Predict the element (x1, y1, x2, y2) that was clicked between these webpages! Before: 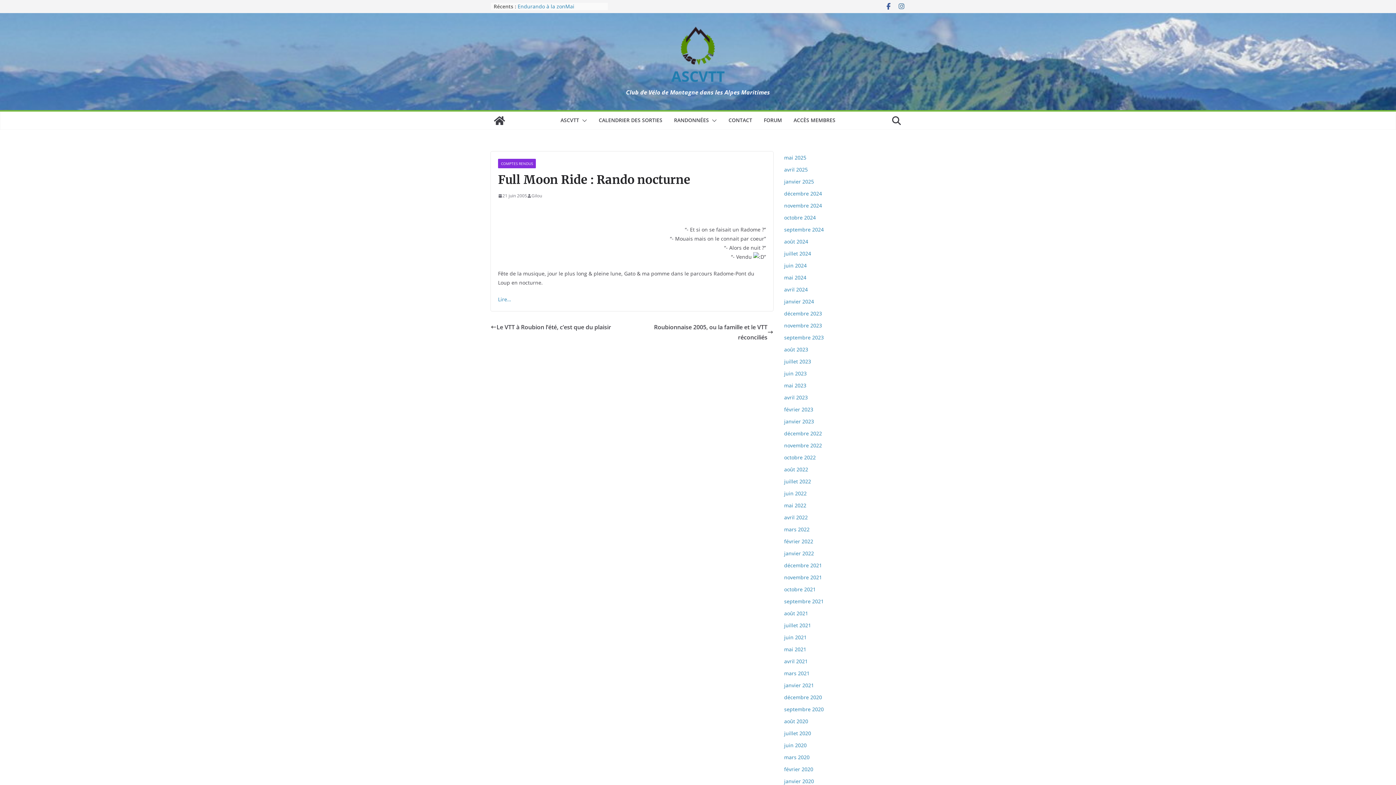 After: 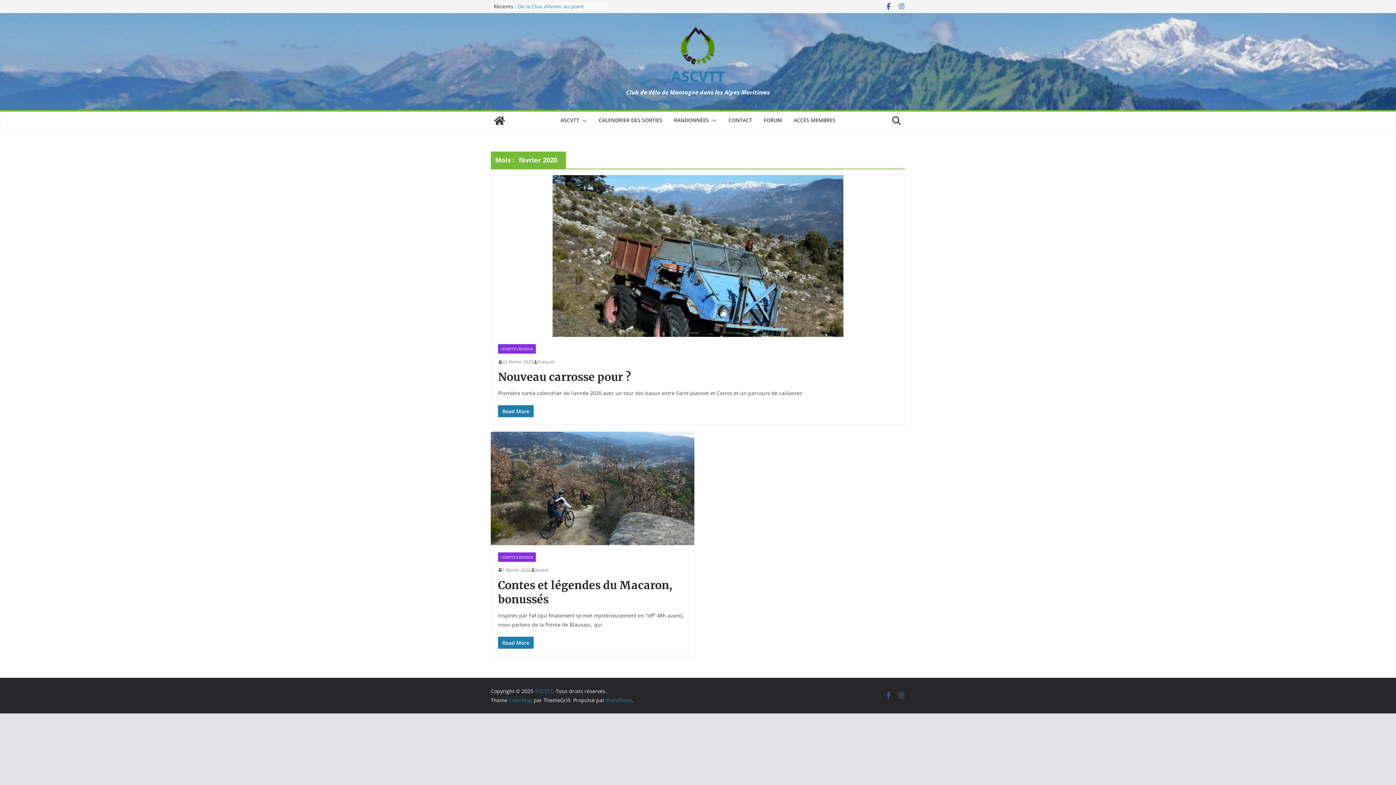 Action: label: février 2020 bbox: (784, 766, 813, 773)